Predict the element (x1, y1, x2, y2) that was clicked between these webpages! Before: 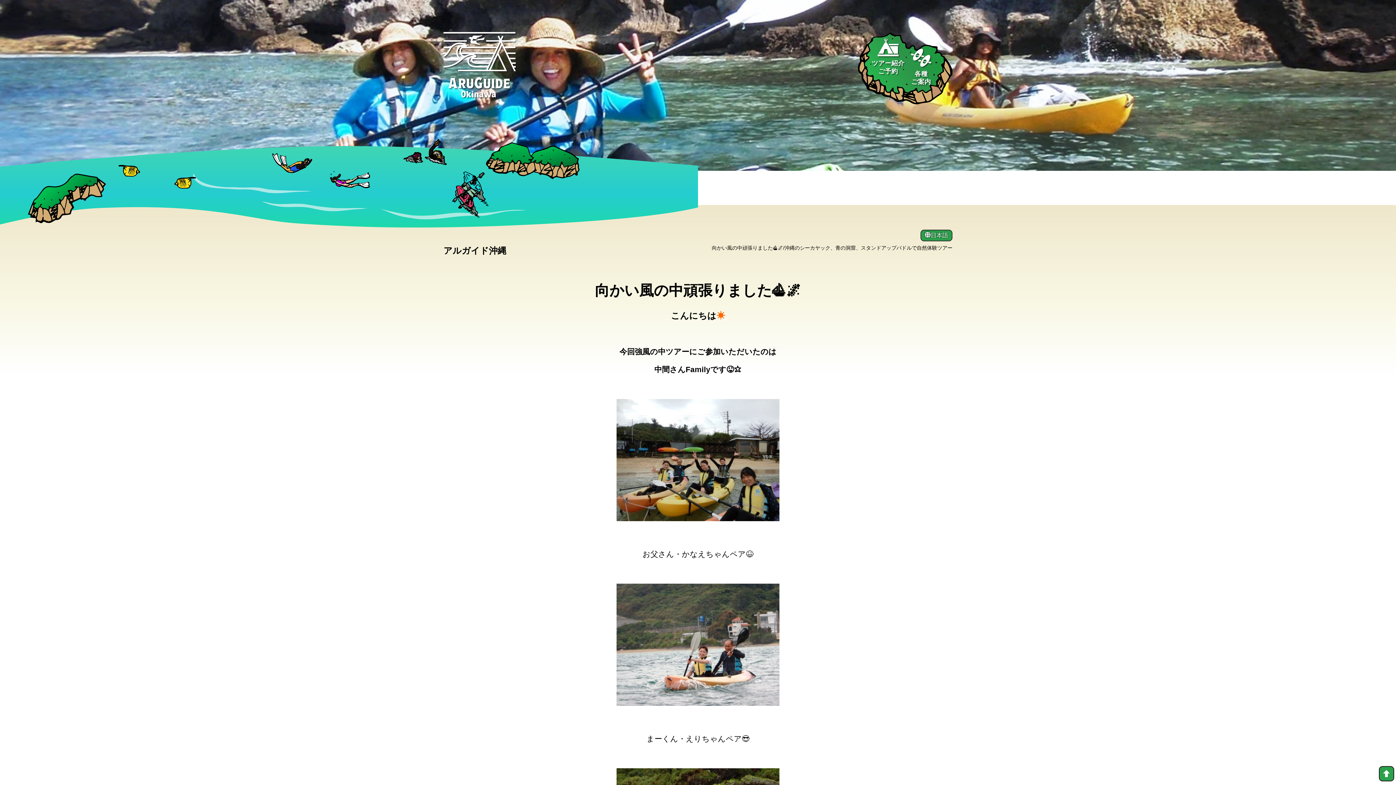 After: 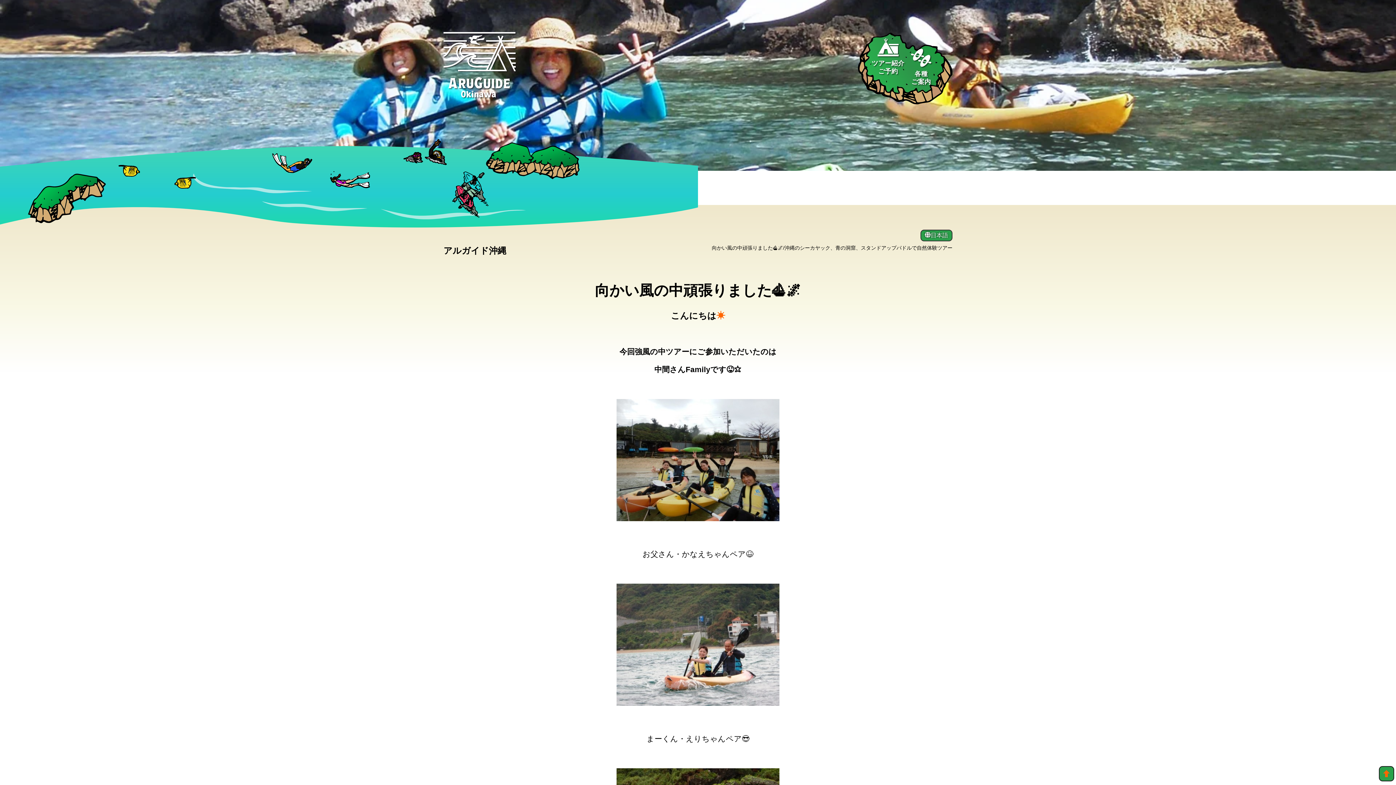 Action: bbox: (1379, 766, 1394, 781) label: top